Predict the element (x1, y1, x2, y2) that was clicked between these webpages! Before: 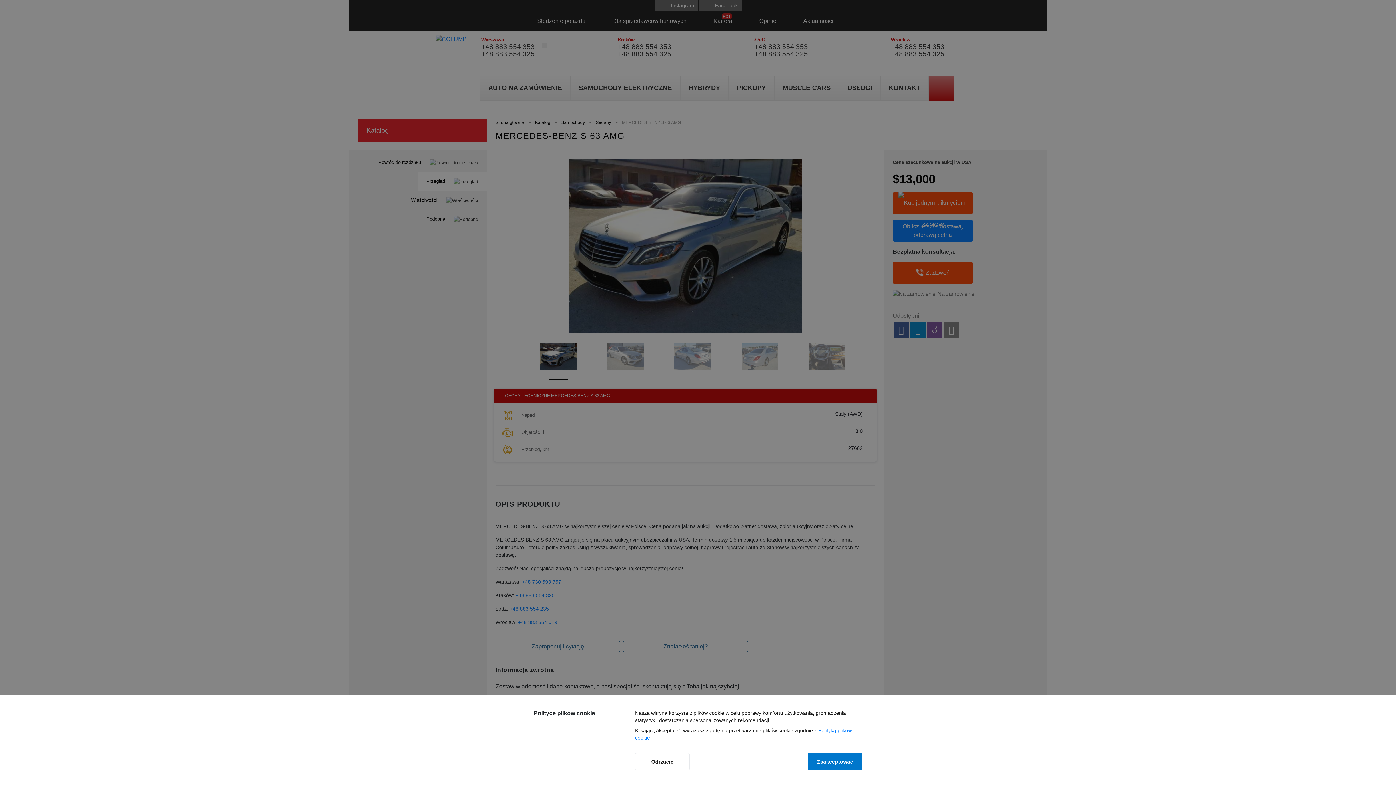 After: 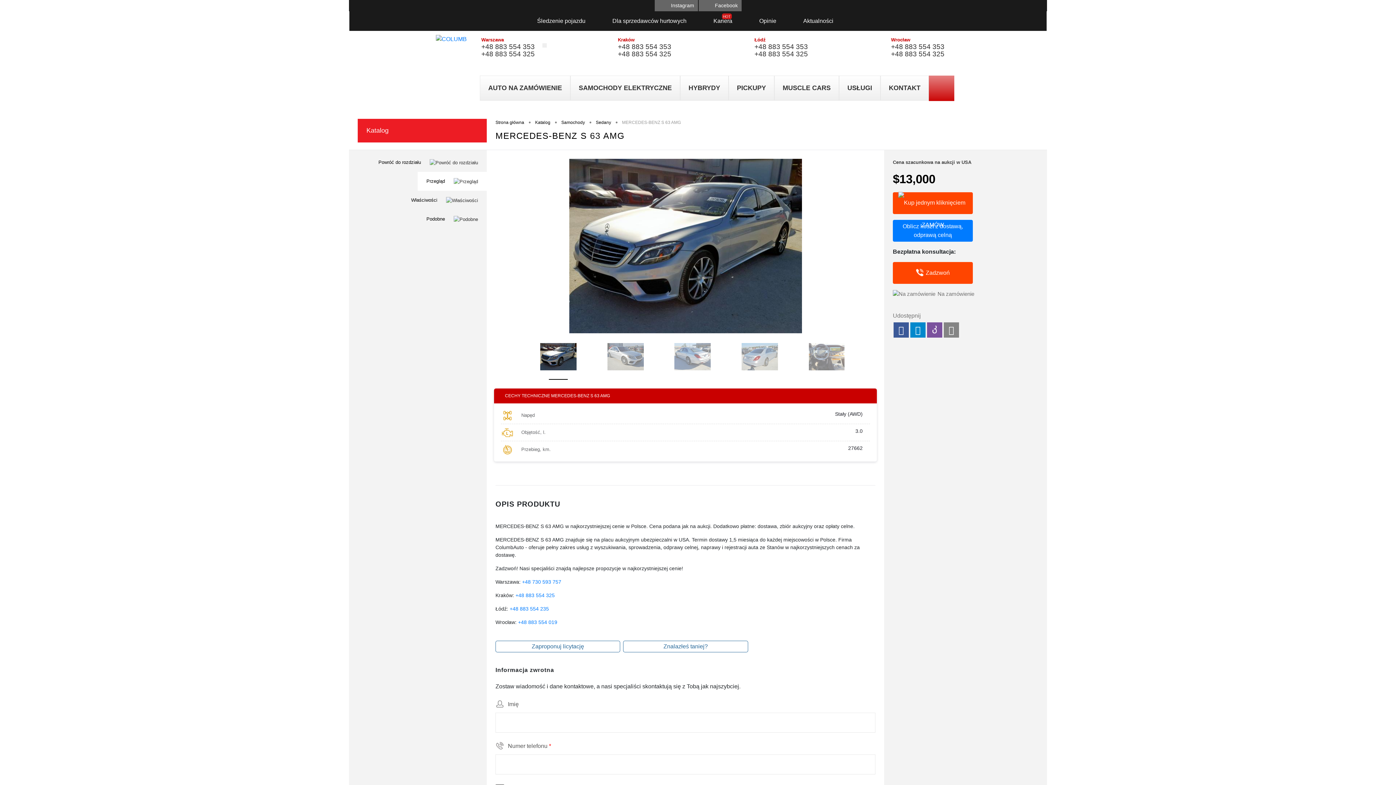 Action: bbox: (808, 753, 862, 770) label: Zaakceptować